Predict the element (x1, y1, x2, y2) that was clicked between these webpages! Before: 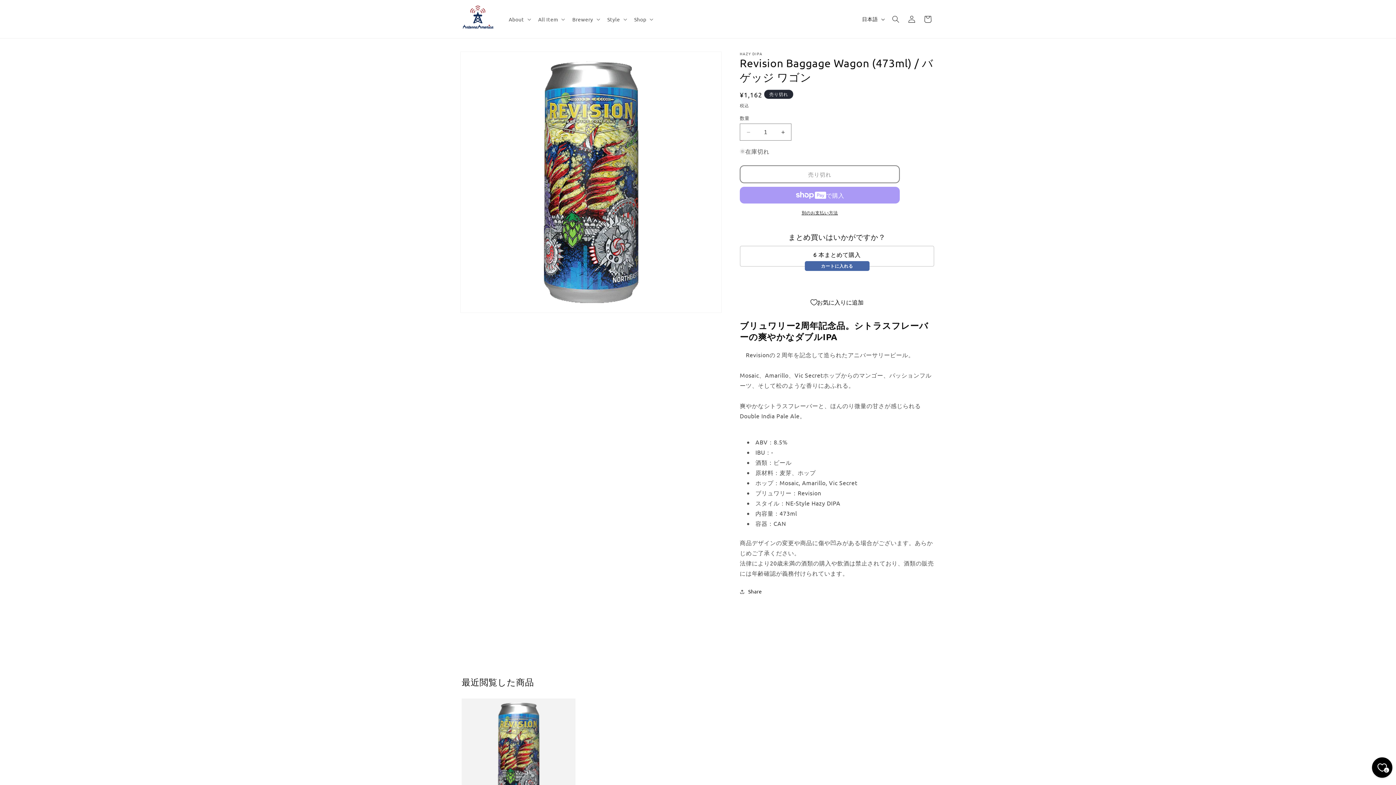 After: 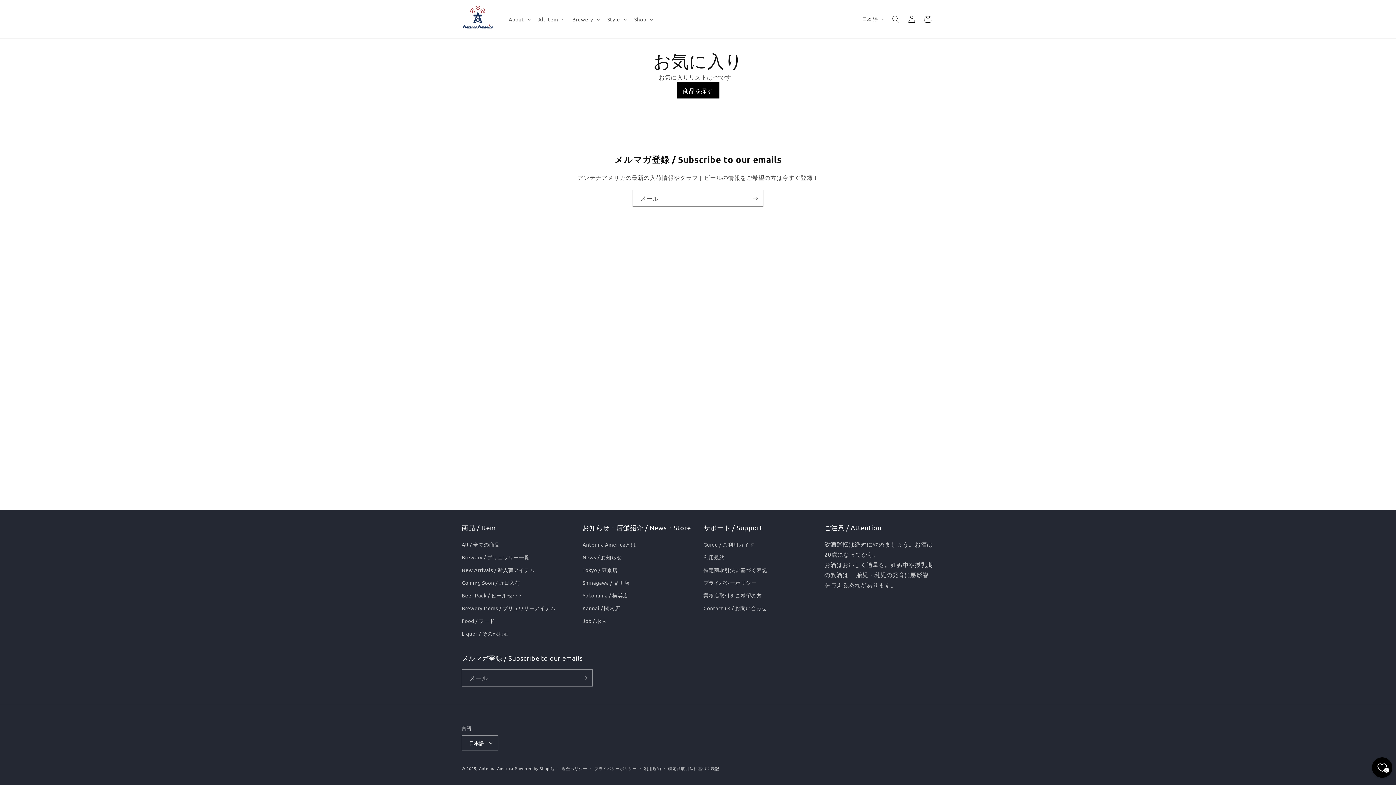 Action: label: お気に入り bbox: (1372, 757, 1392, 778)